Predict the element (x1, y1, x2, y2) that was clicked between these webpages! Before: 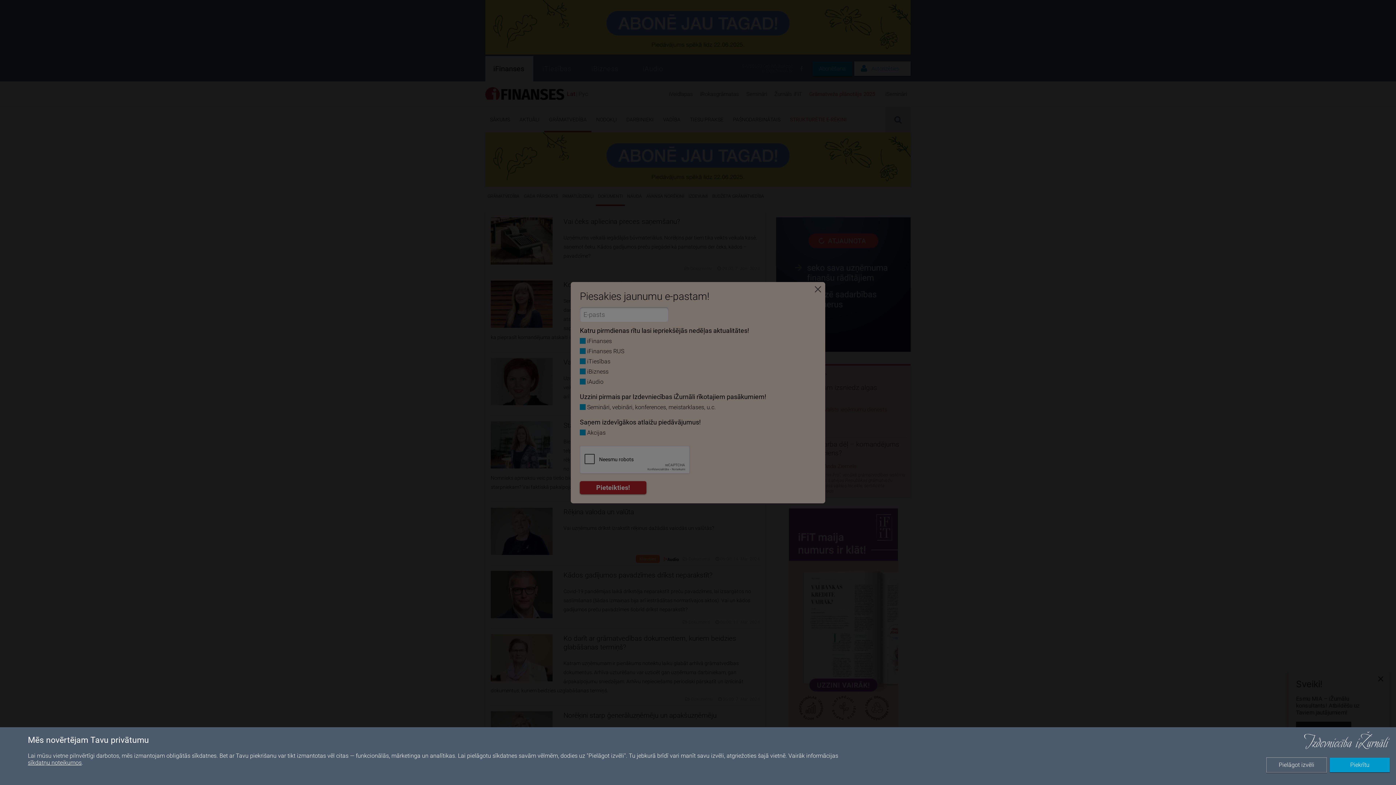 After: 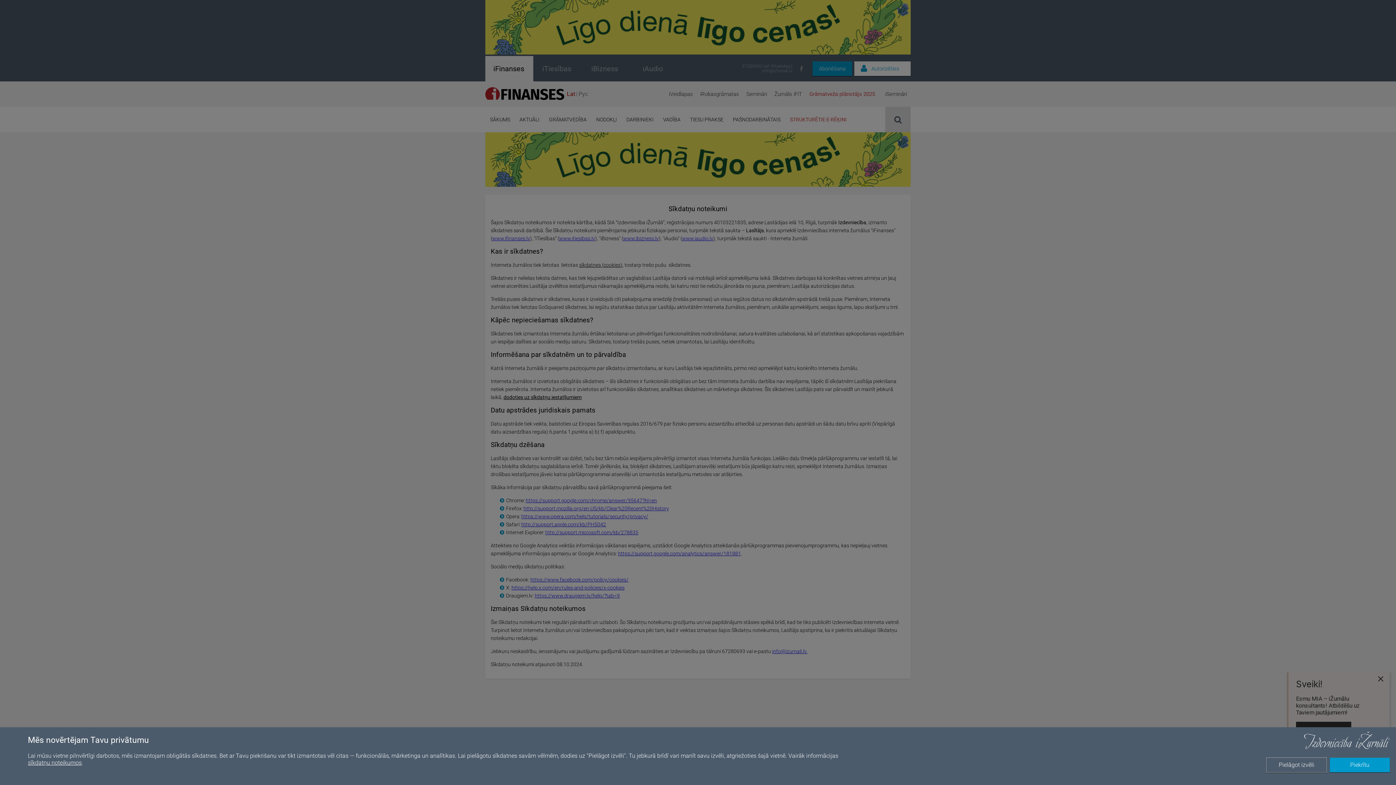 Action: label: sīkdatņu noteikumos bbox: (27, 759, 81, 766)